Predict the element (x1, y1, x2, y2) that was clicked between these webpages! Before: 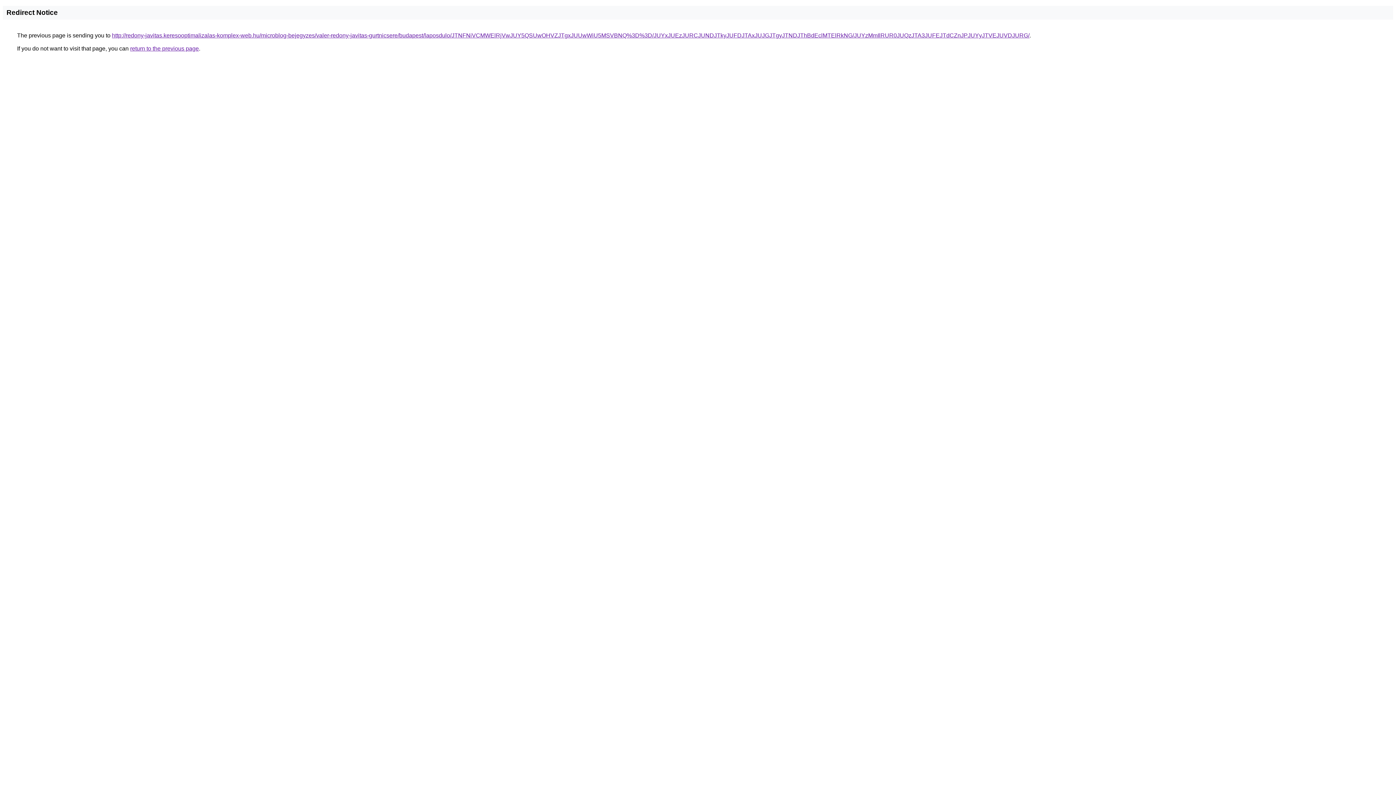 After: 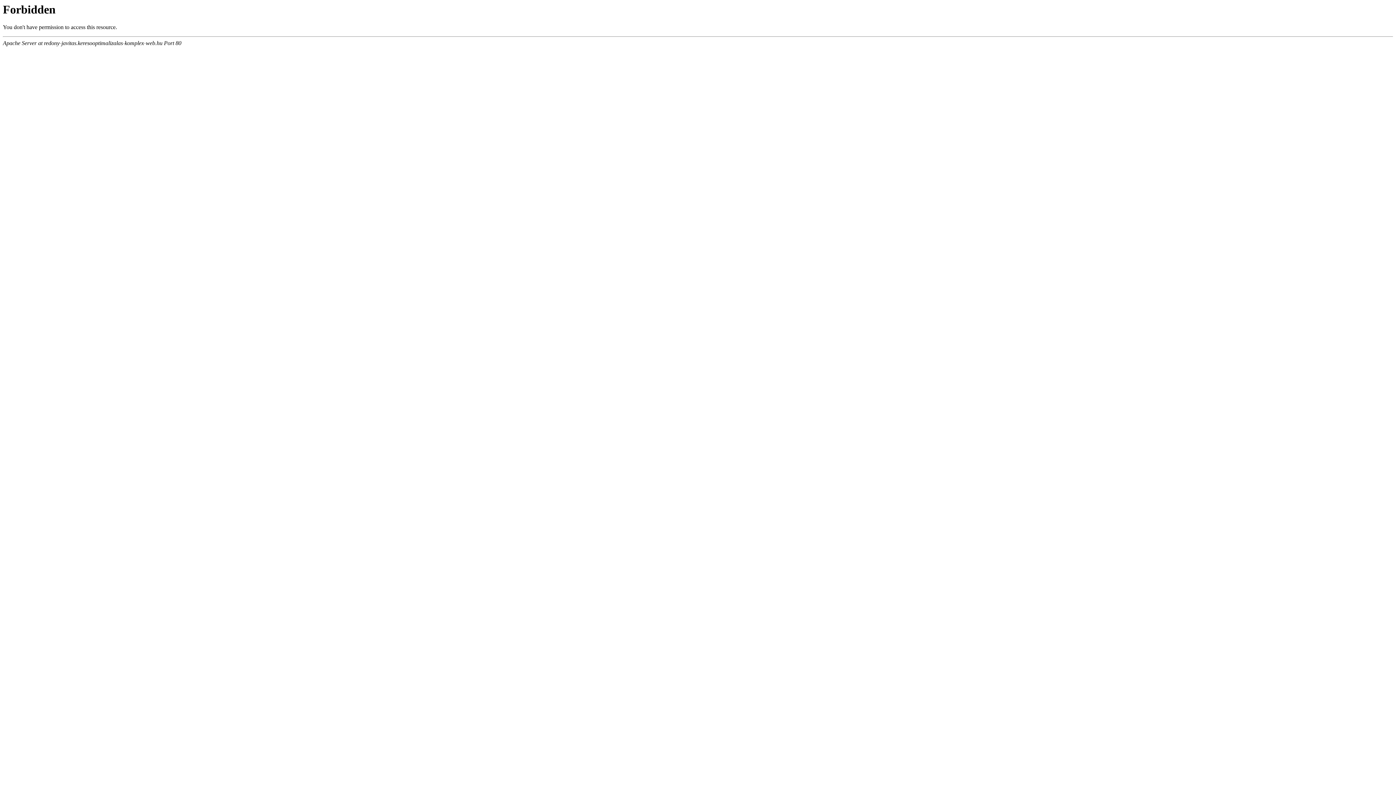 Action: label: http://redony-javitas.keresooptimalizalas-komplex-web.hu/microblog-bejegyzes/valer-redony-javitas-gurtnicsere/budapest/laposdulo/JTNFNiVCMWElRjVwJUY5QSUwOHVZJTgxJUUwWiU5MSVBNQ%3D%3D/JUYxJUEzJURCJUNDJTkyJUFDJTAxJUJGJTgyJTNDJThBdEclMTElRkNG/JUYzMmIlRUR0JUQzJTA3JUFEJTdCZnJPJUYyJTVEJUVDJURG/ bbox: (112, 32, 1029, 38)